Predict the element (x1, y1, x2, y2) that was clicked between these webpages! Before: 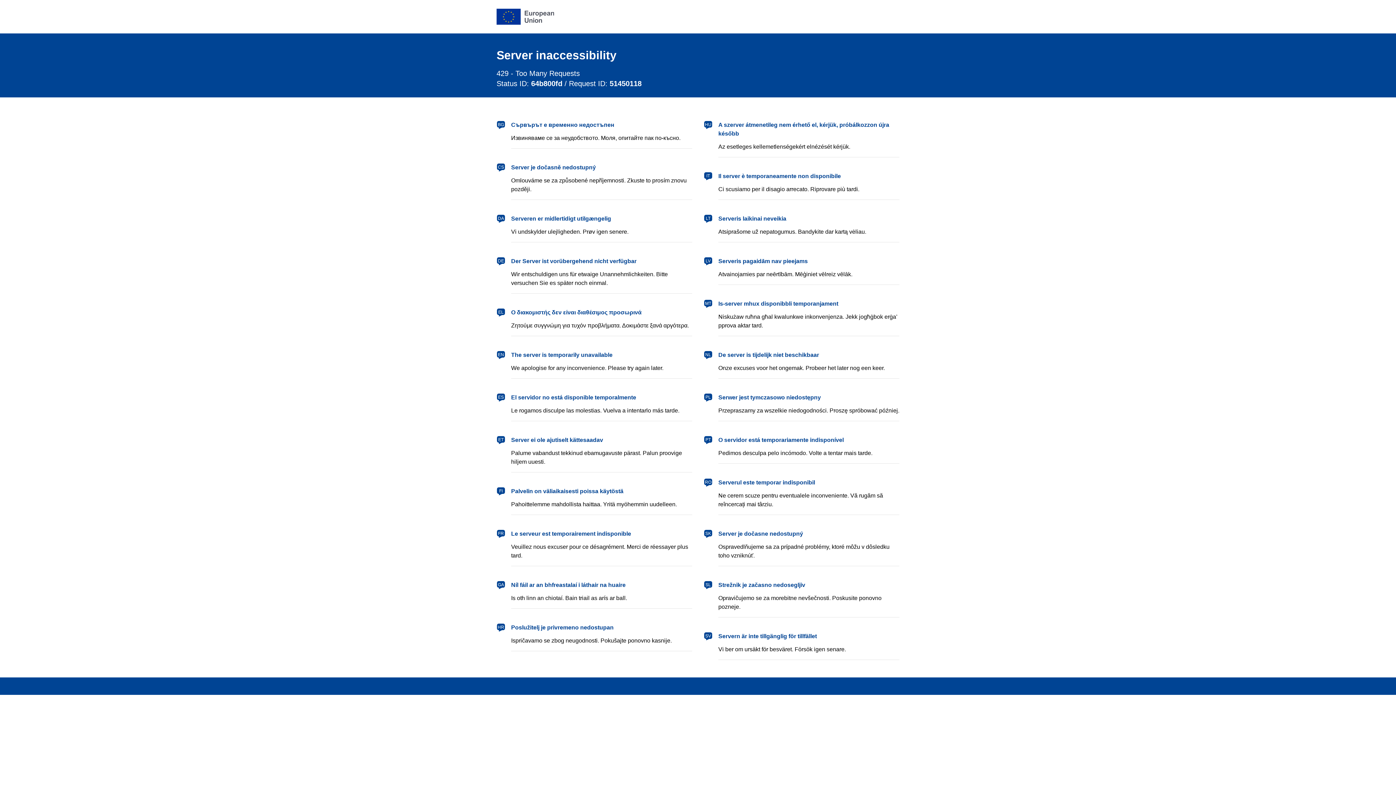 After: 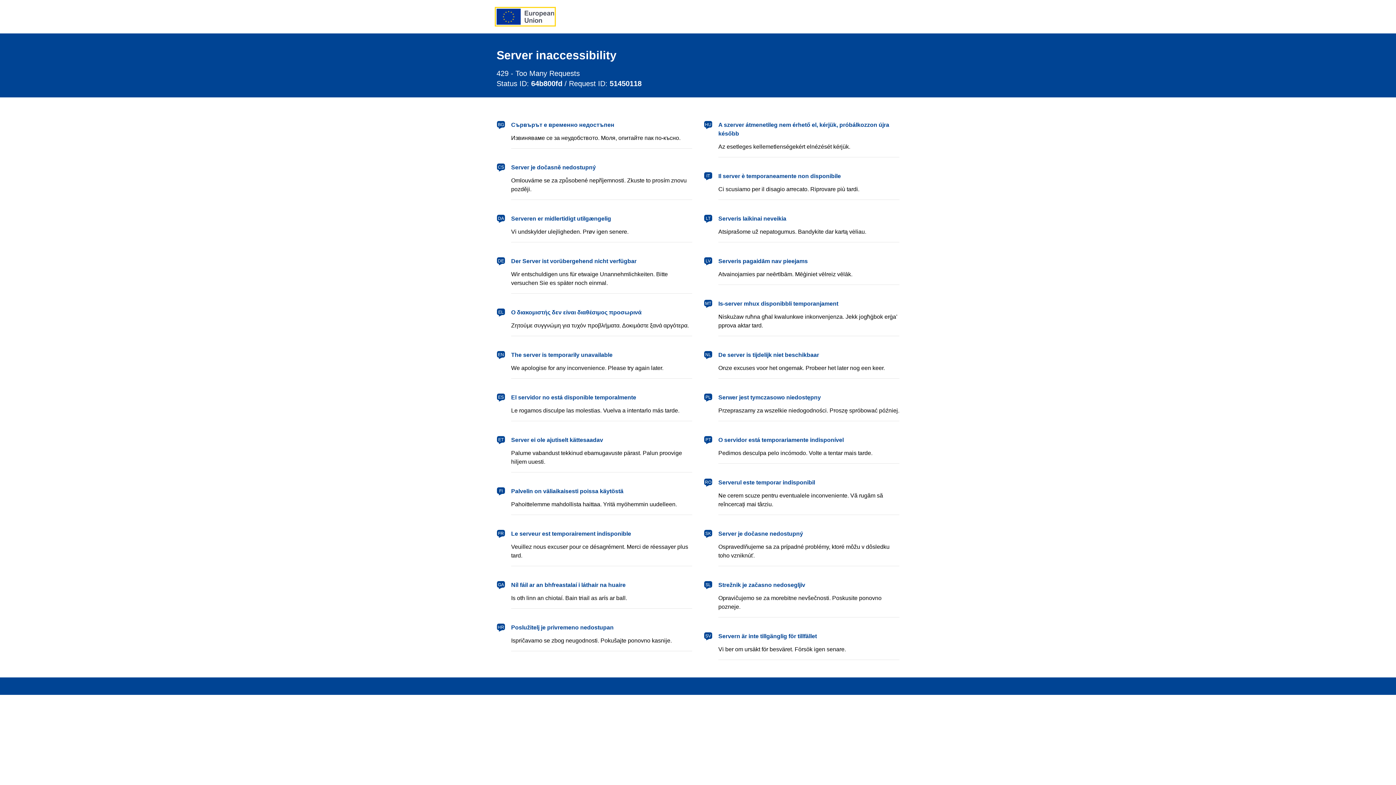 Action: bbox: (496, 8, 554, 24) label: European Union